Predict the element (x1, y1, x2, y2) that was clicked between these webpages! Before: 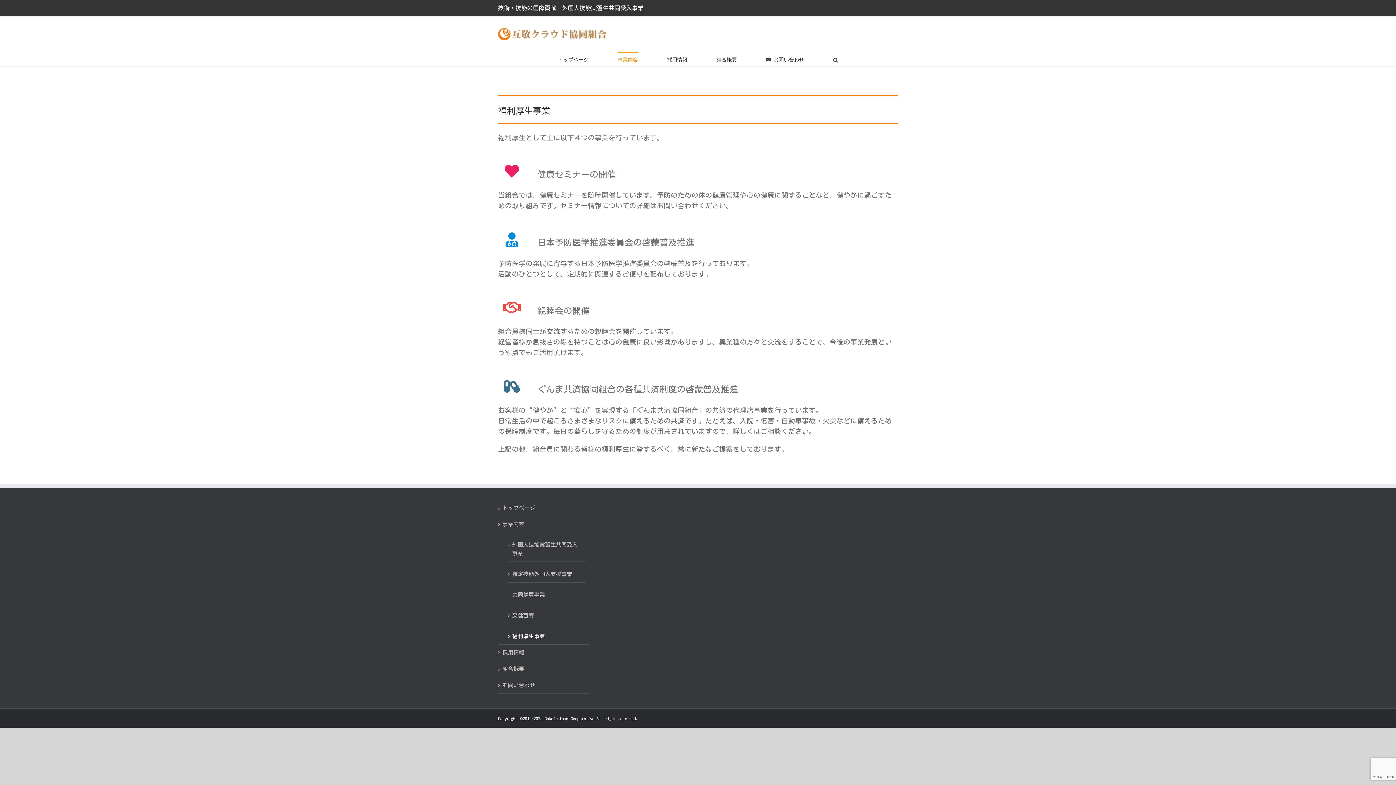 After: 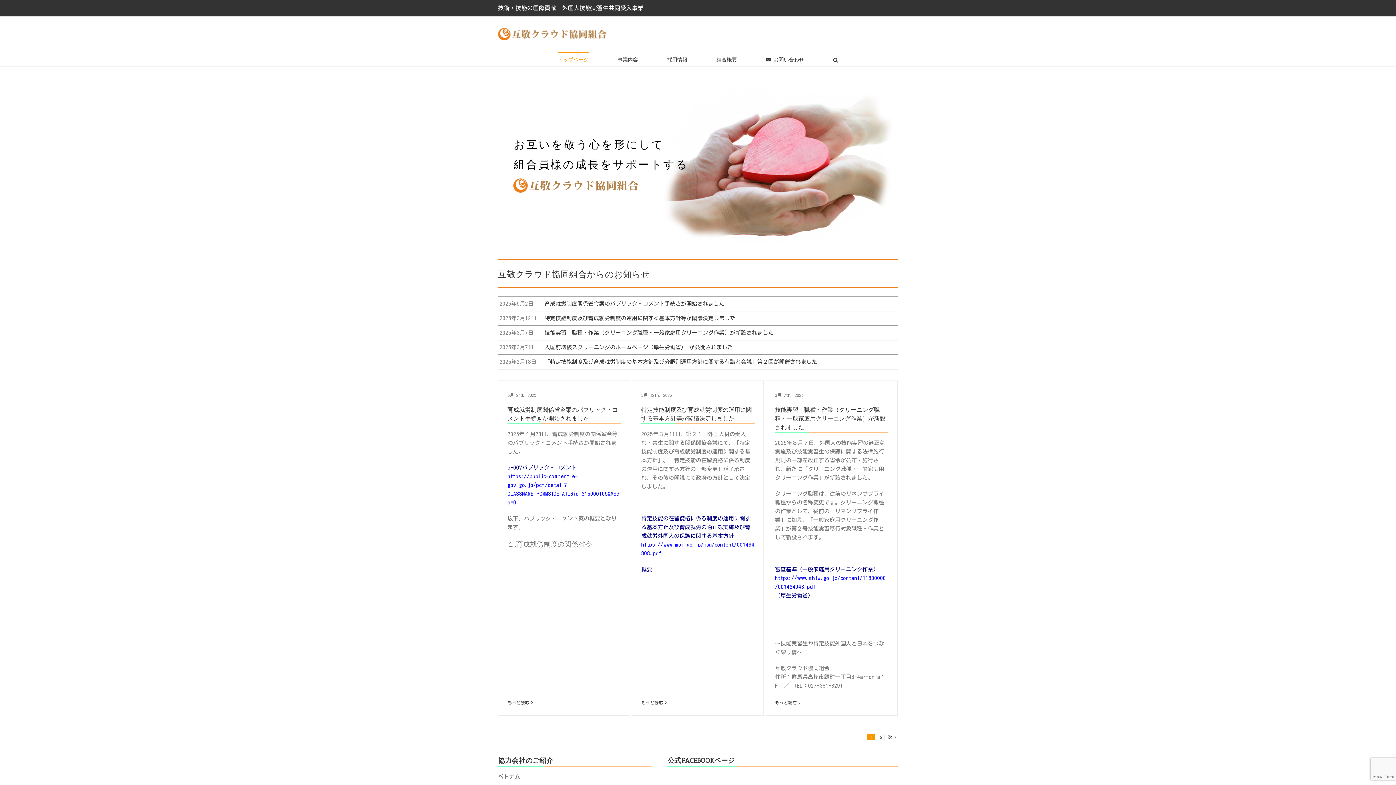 Action: label: トップページ bbox: (558, 52, 588, 66)